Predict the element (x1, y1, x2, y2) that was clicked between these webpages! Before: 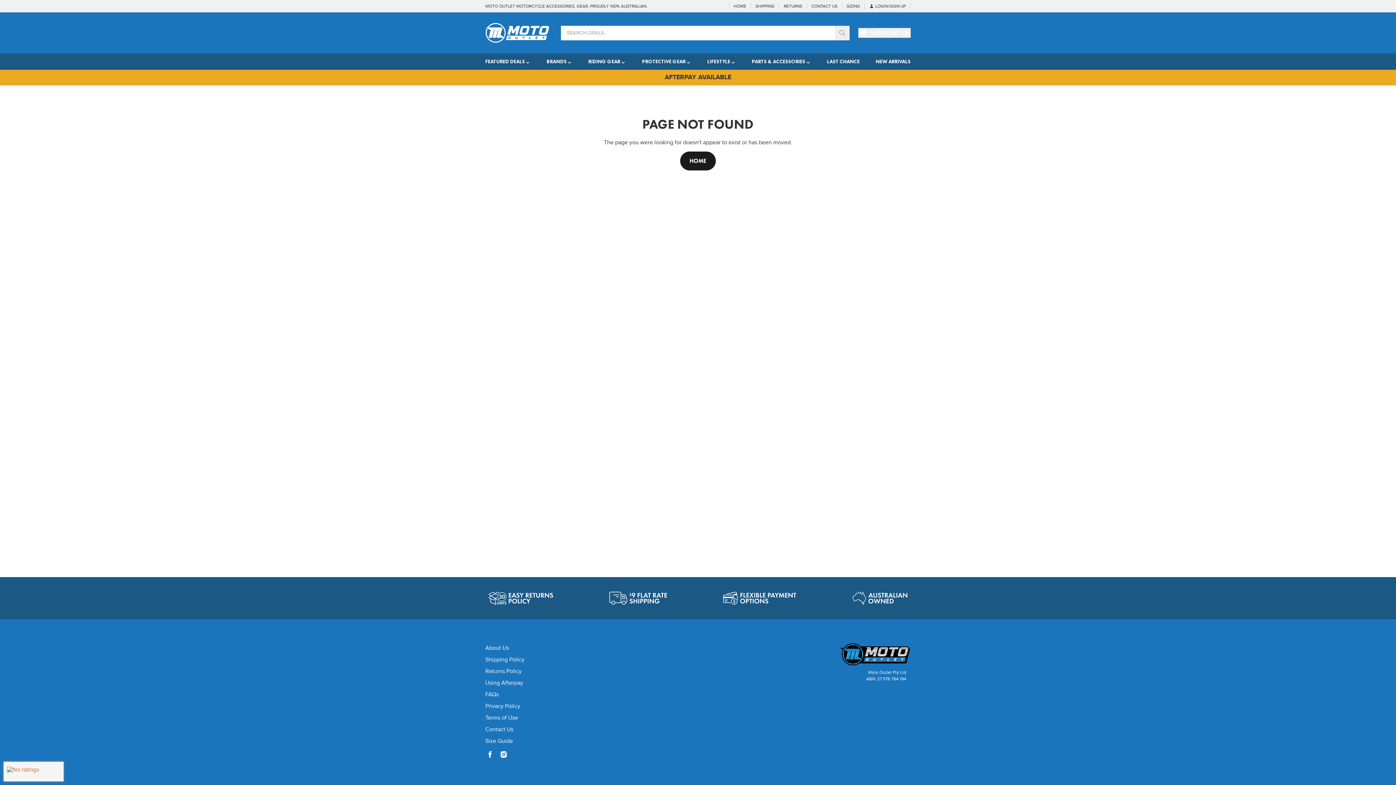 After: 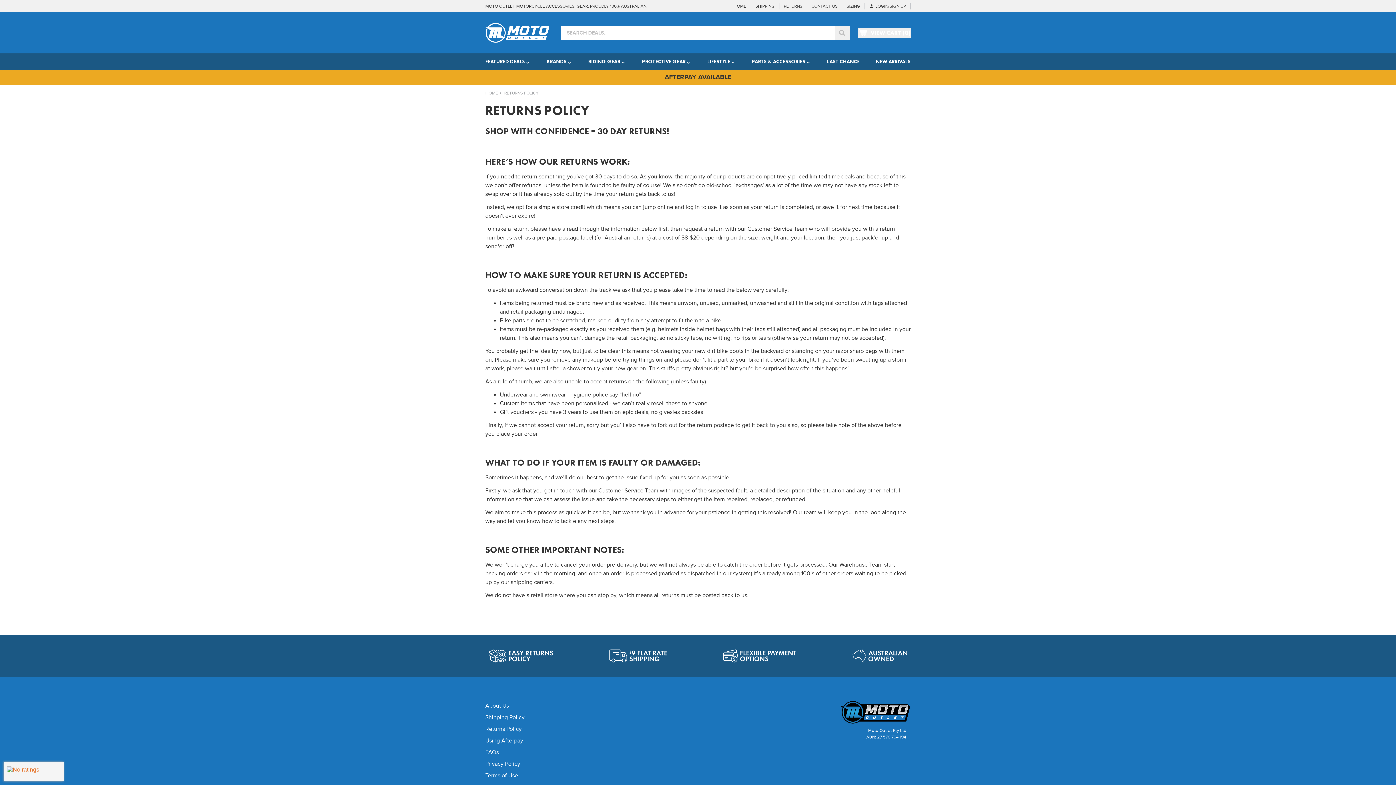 Action: bbox: (485, 589, 556, 608)